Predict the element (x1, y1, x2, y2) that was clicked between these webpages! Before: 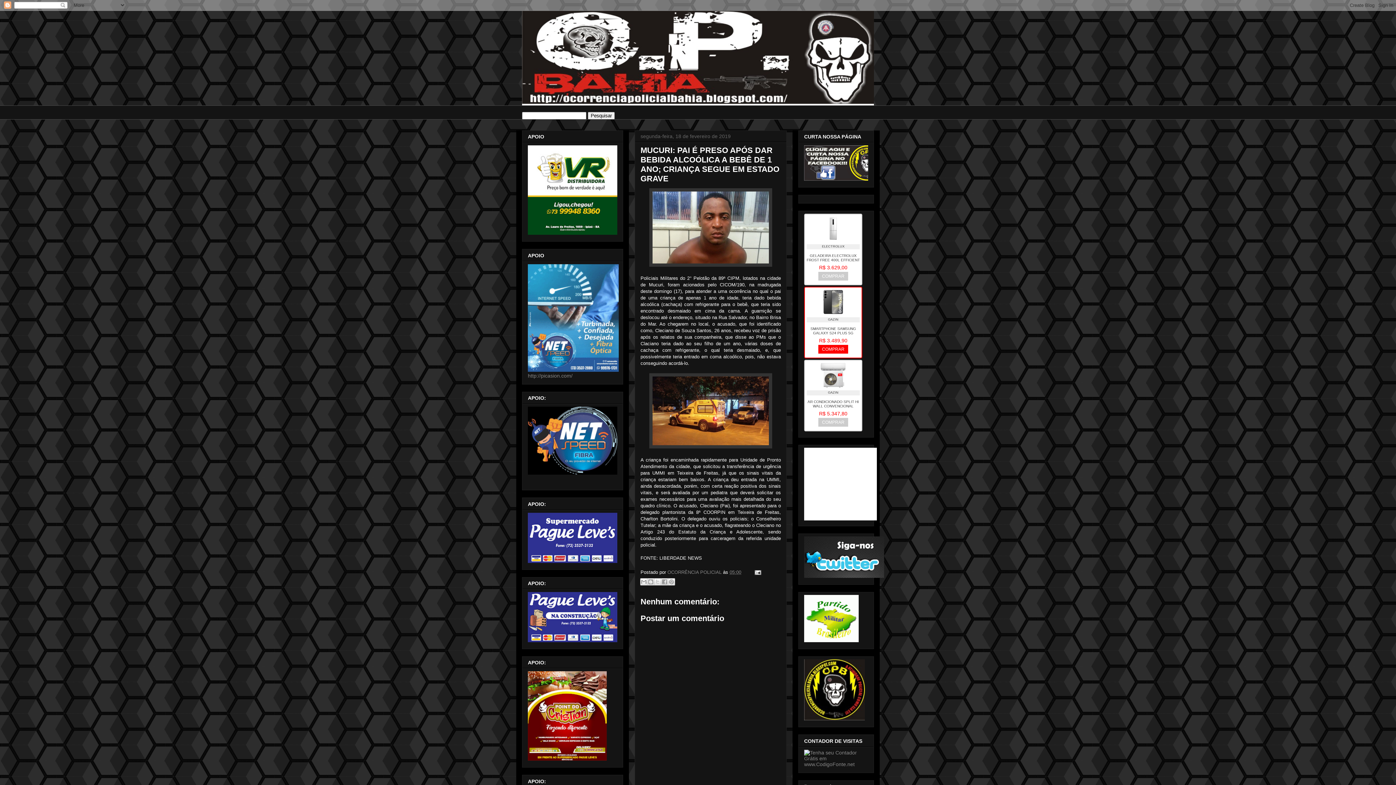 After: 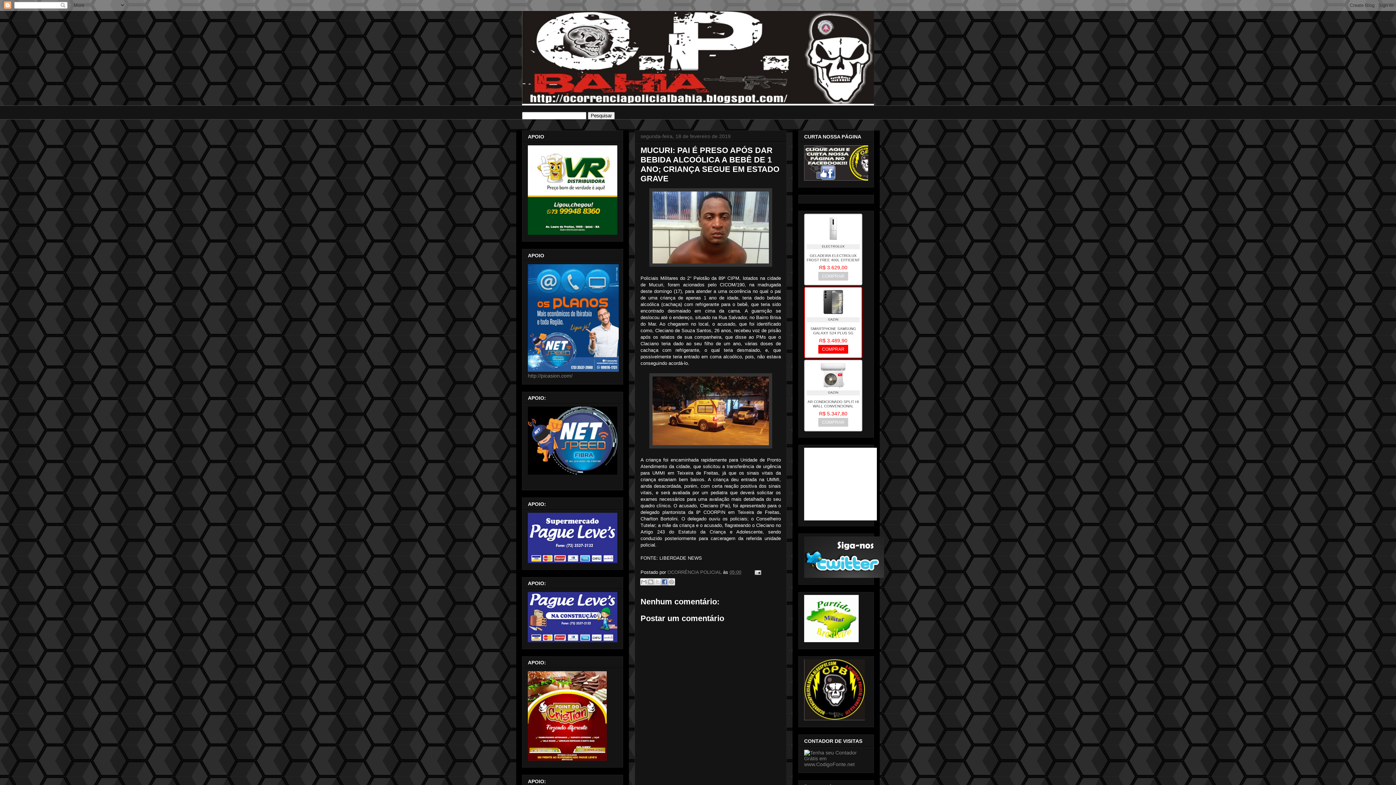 Action: label: Compartilhar no Facebook bbox: (661, 578, 668, 585)